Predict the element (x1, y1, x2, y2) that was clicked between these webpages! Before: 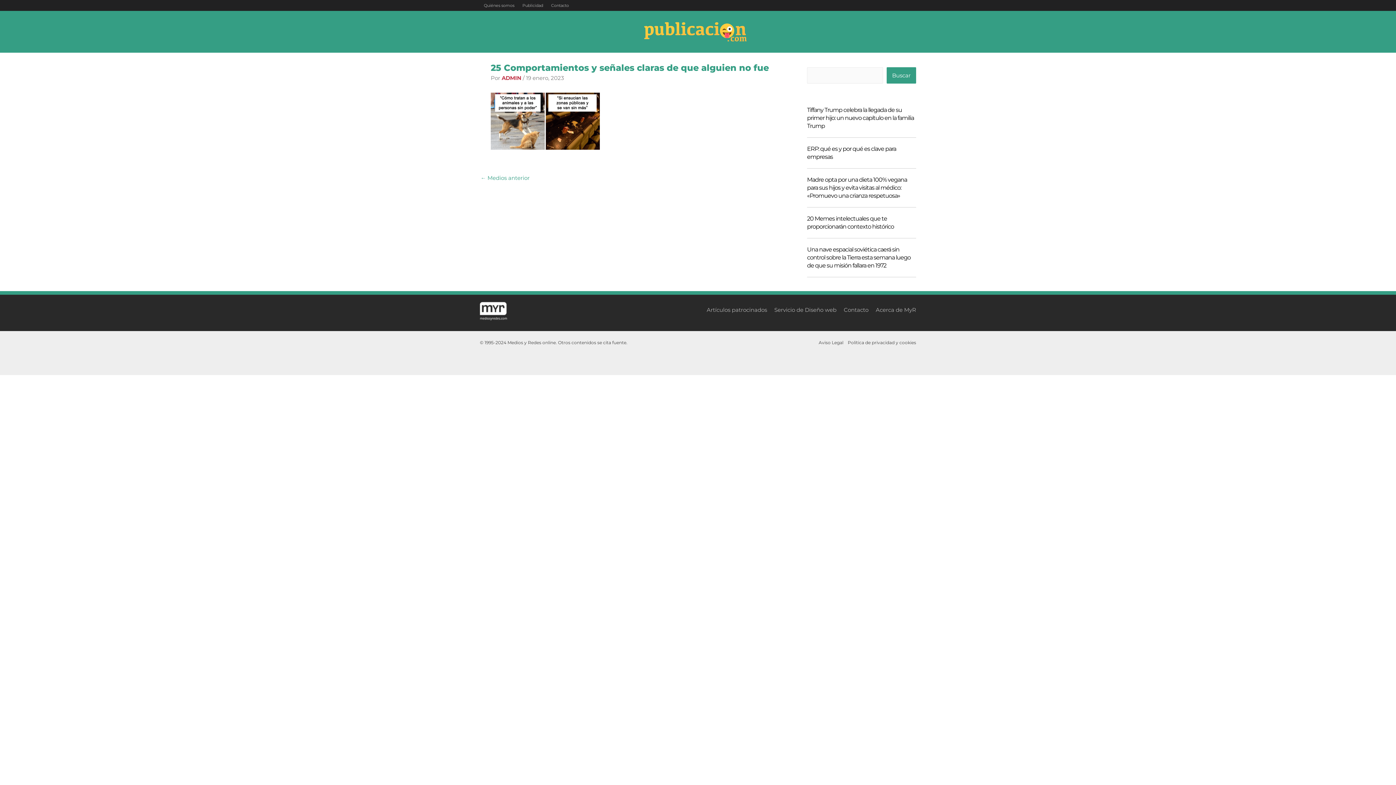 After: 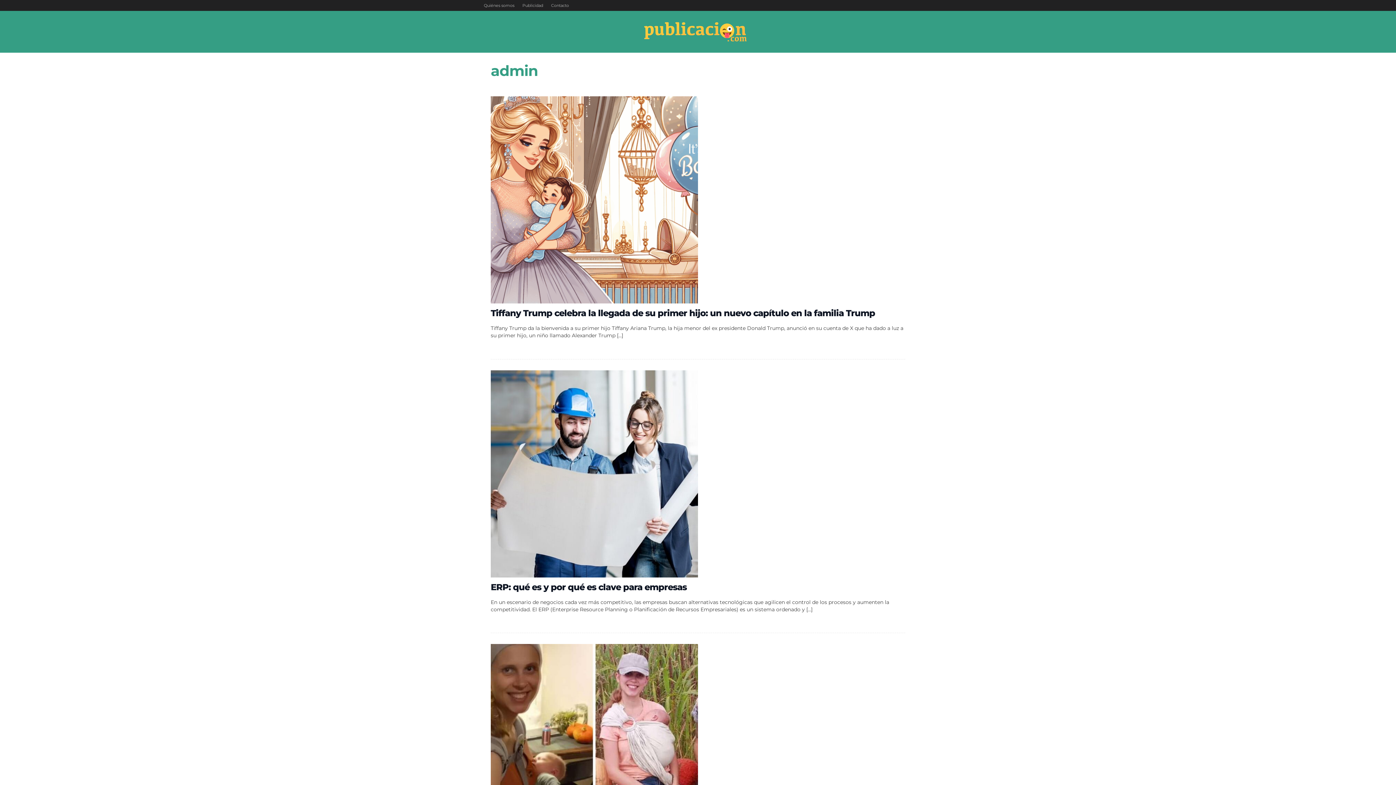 Action: label: ADMIN  bbox: (501, 74, 522, 81)